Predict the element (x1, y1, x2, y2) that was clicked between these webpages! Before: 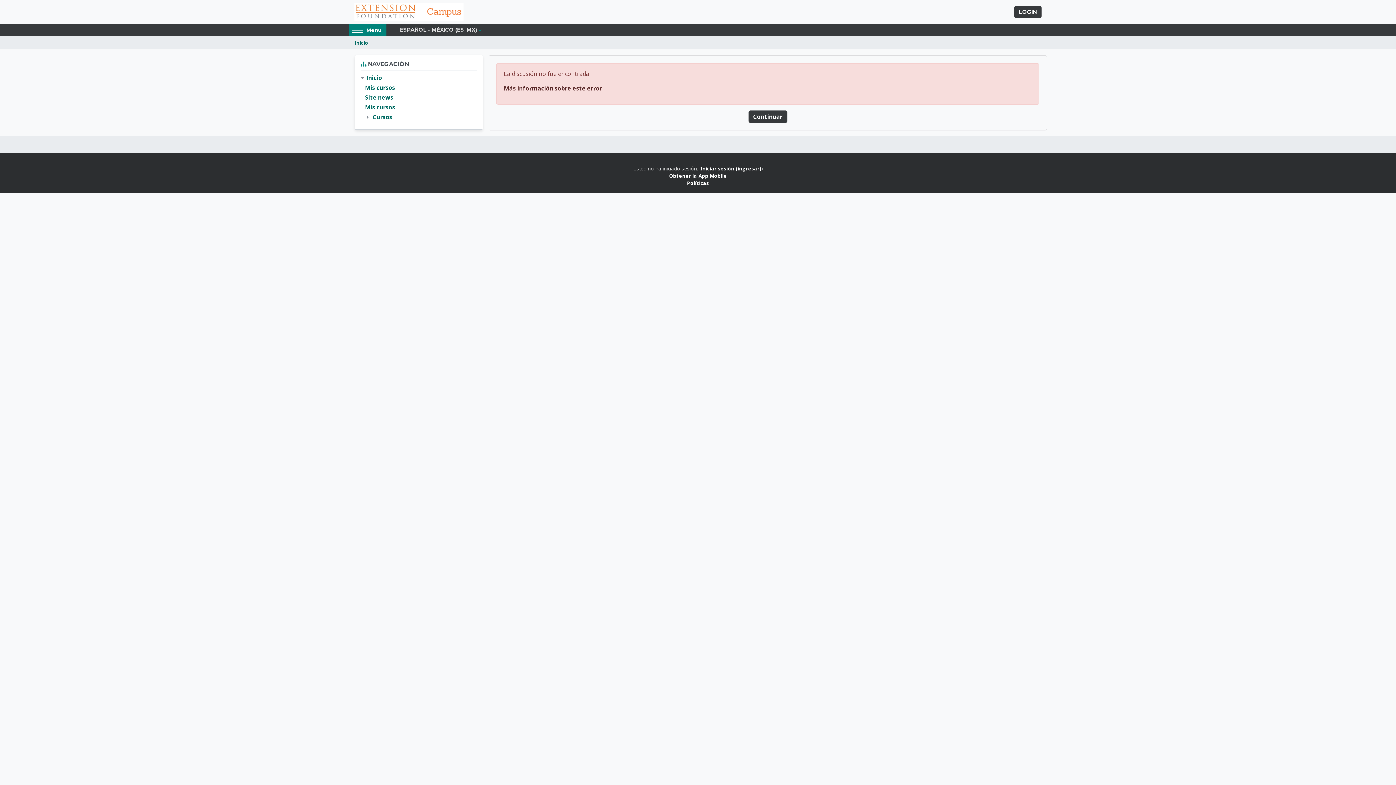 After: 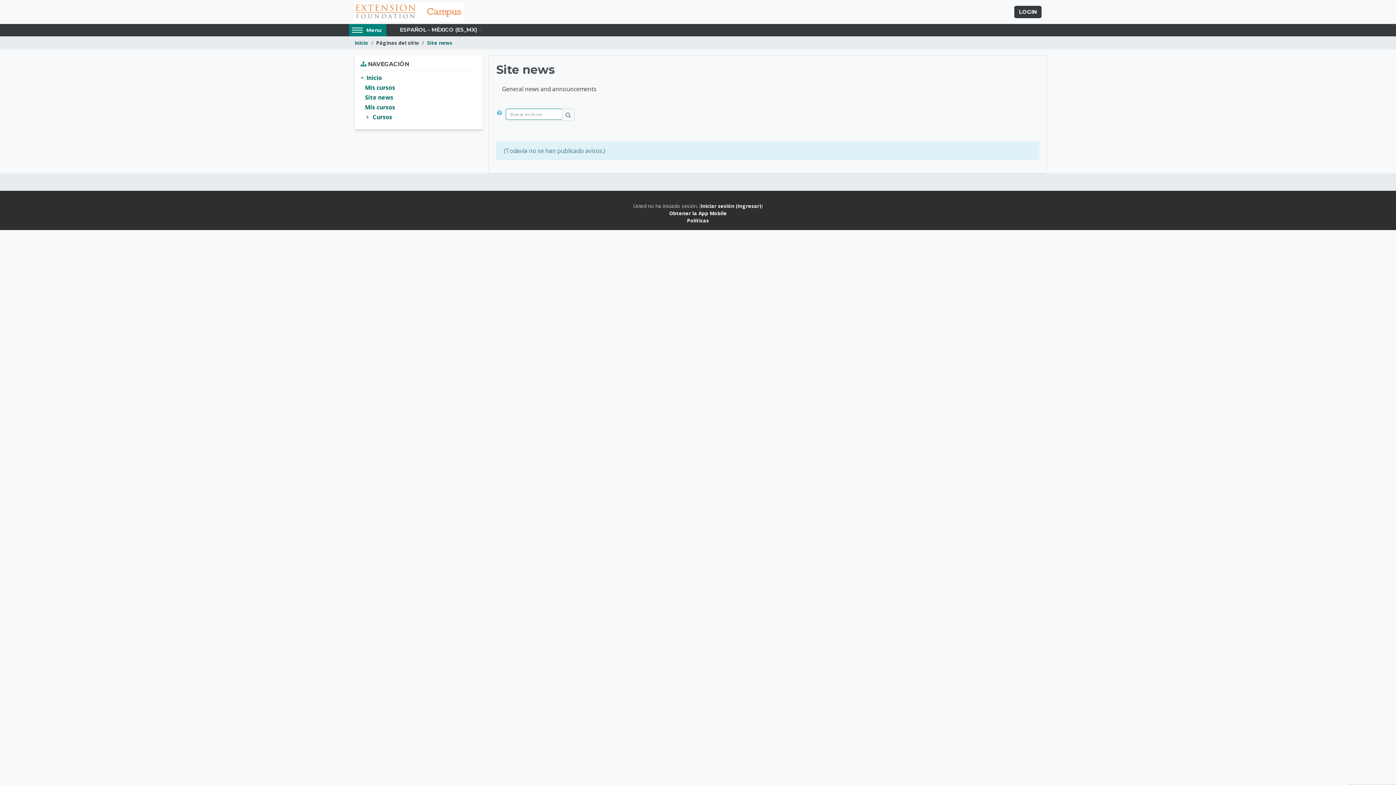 Action: label: Site news bbox: (365, 94, 393, 100)